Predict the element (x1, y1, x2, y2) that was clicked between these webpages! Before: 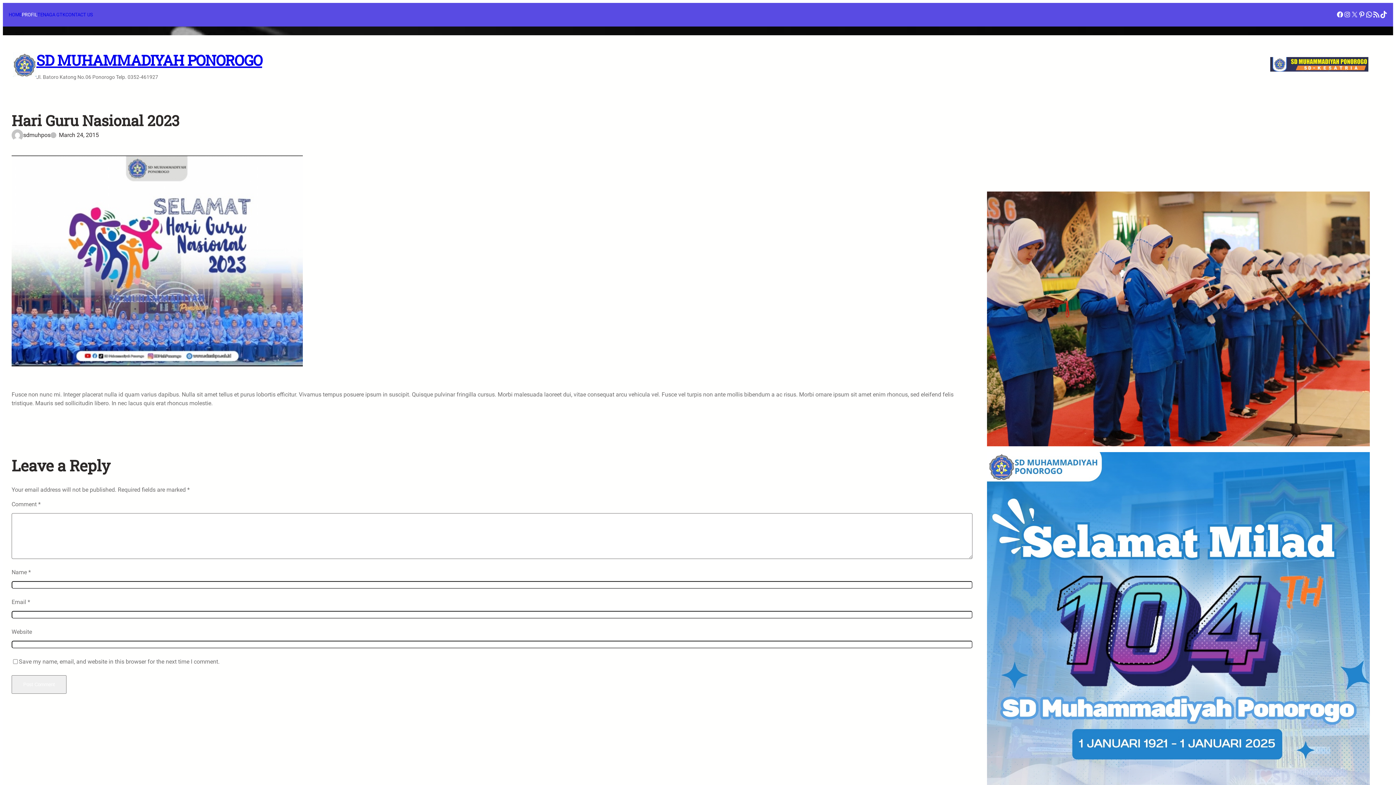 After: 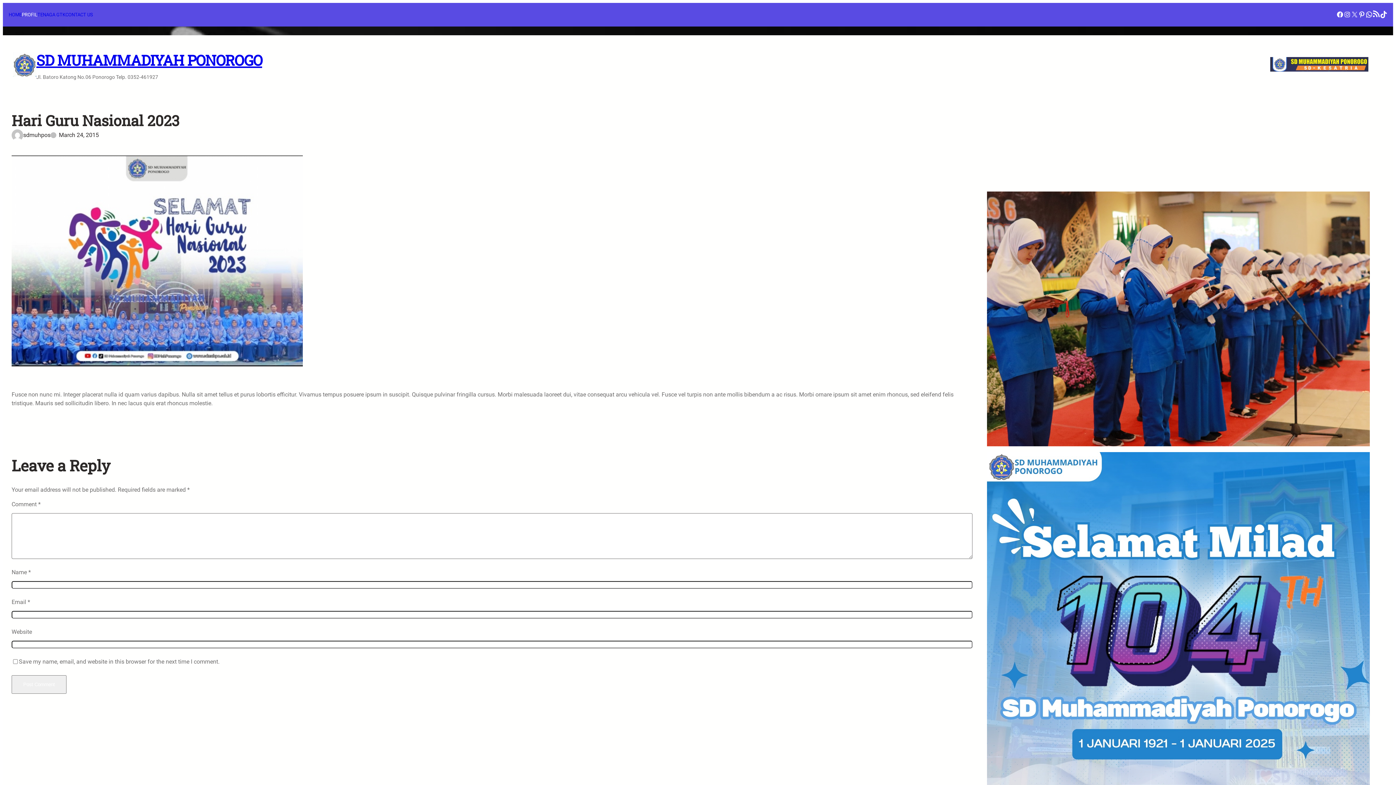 Action: bbox: (1373, 10, 1380, 18) label: RSS Feed